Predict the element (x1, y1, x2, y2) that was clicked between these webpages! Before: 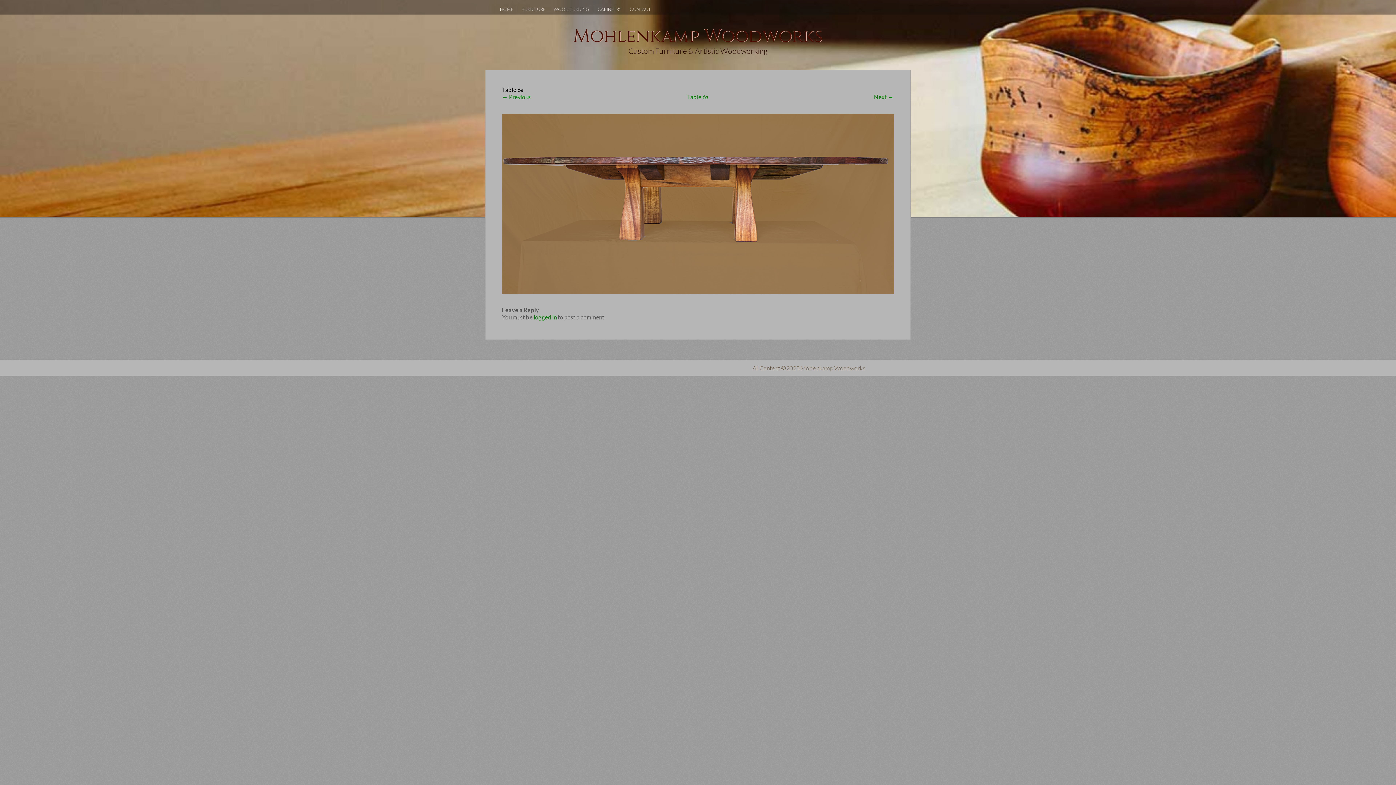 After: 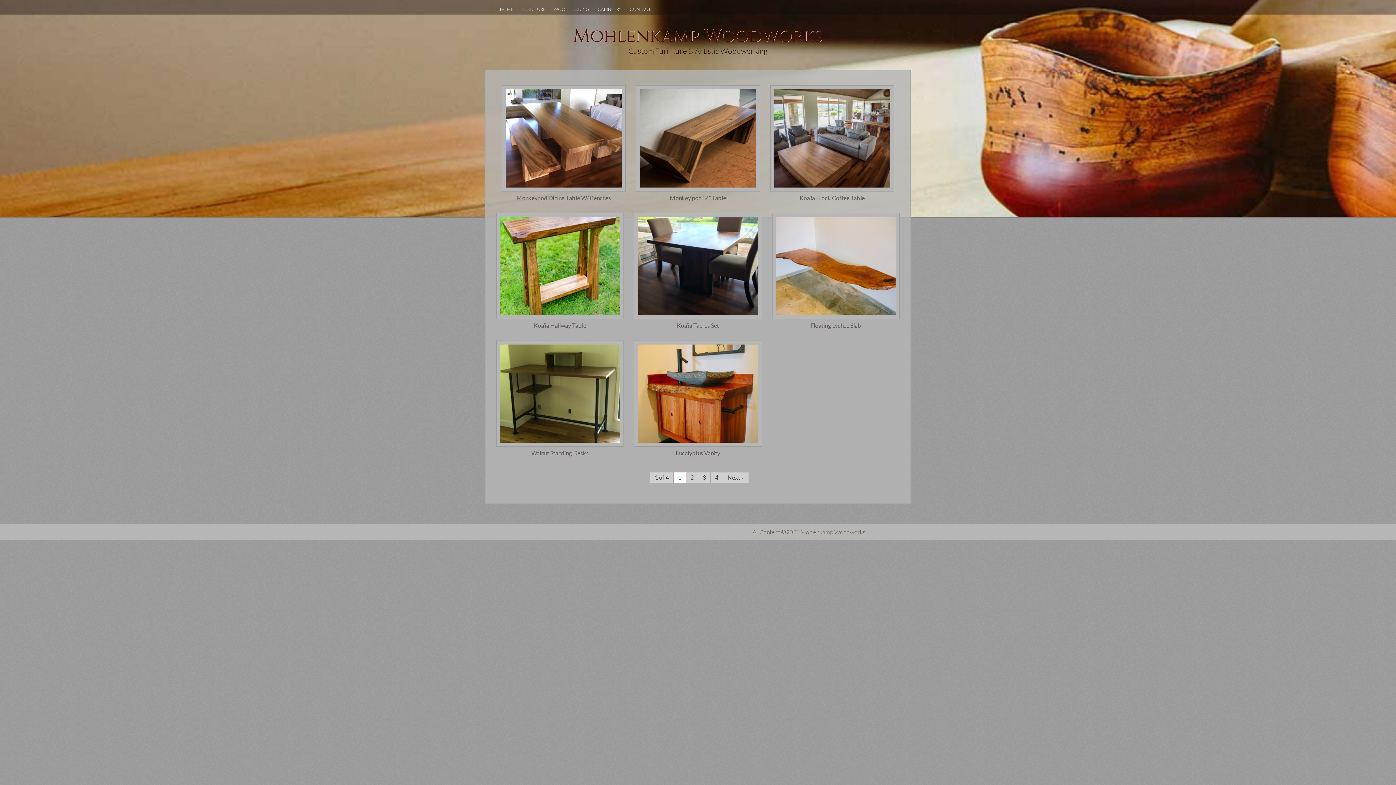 Action: label: Mohlenkamp Woodworks bbox: (573, 24, 822, 48)